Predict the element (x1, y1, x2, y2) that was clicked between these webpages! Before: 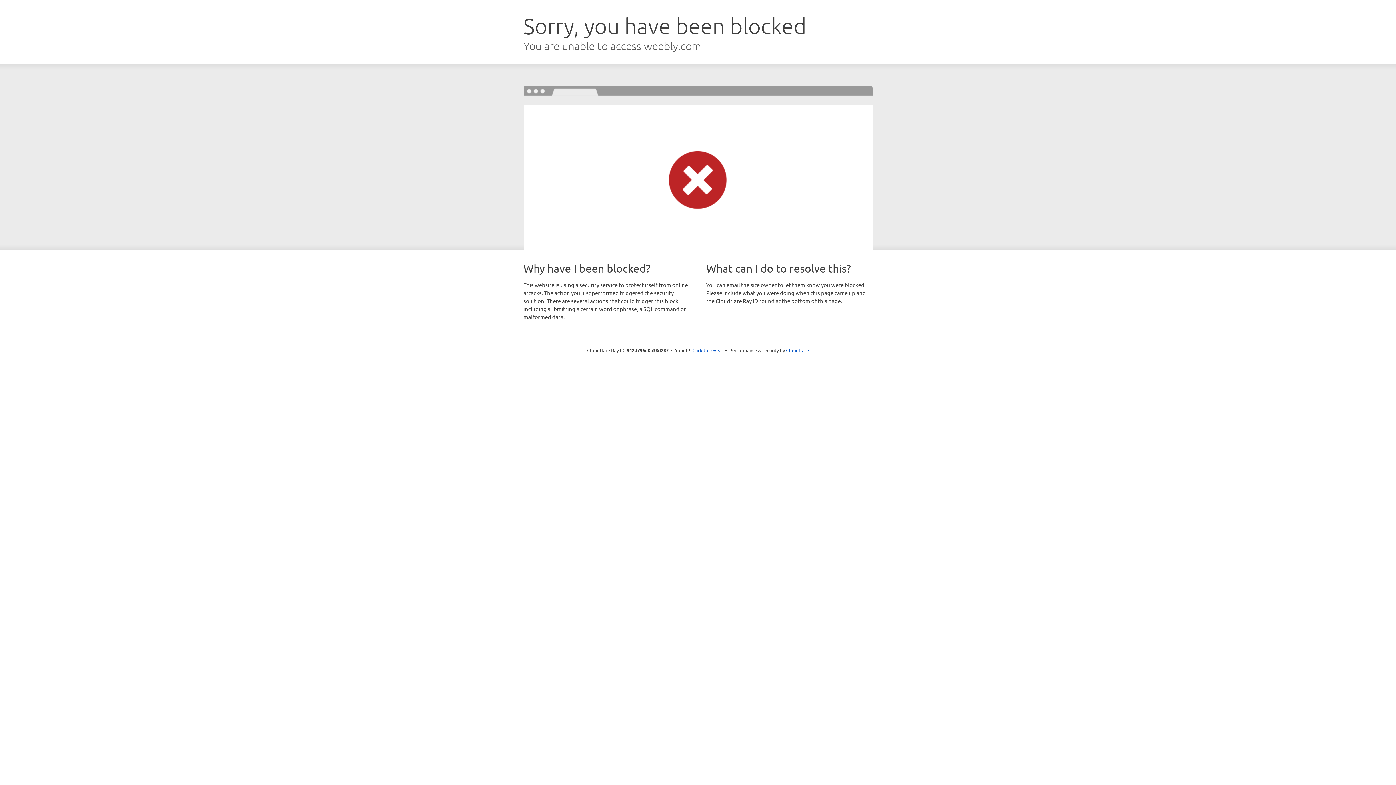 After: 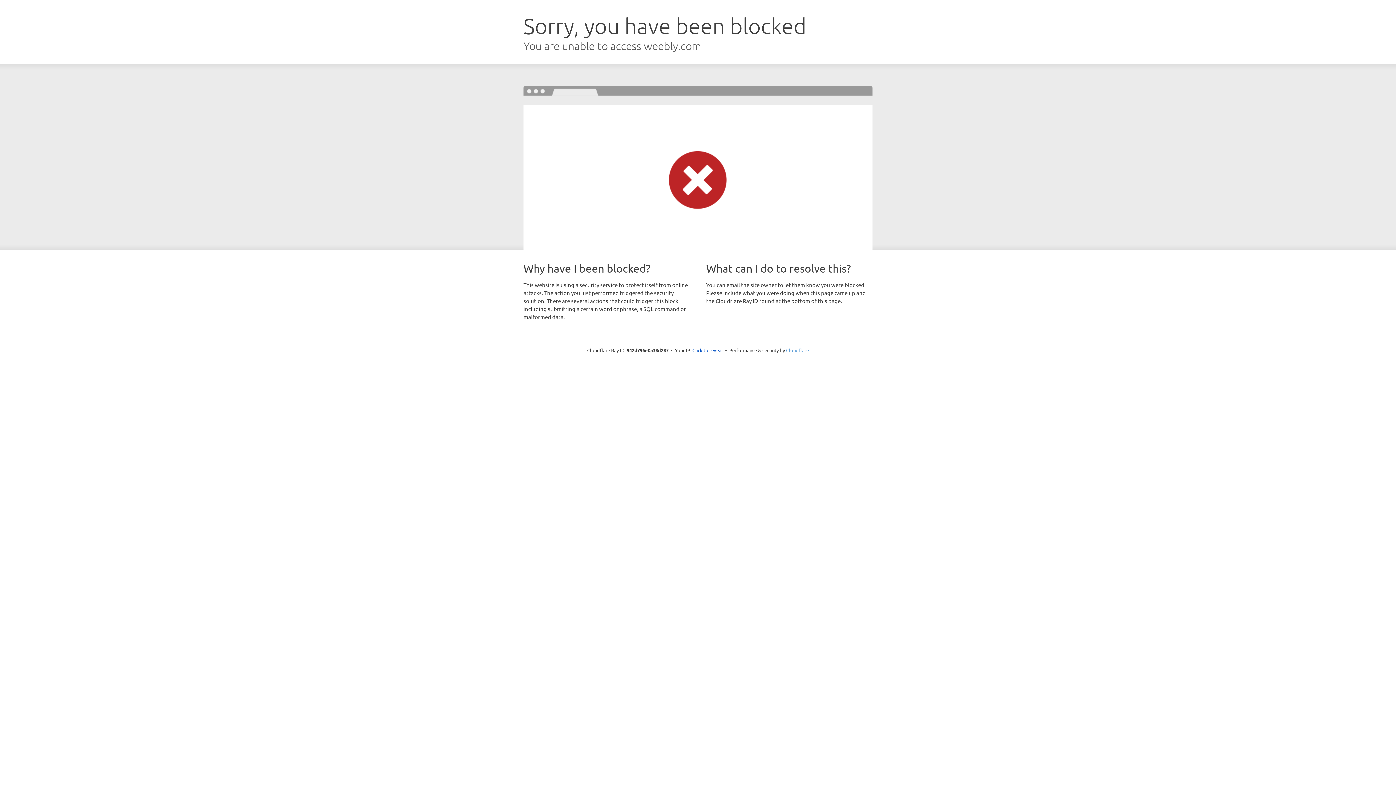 Action: label: Cloudflare bbox: (786, 347, 809, 353)